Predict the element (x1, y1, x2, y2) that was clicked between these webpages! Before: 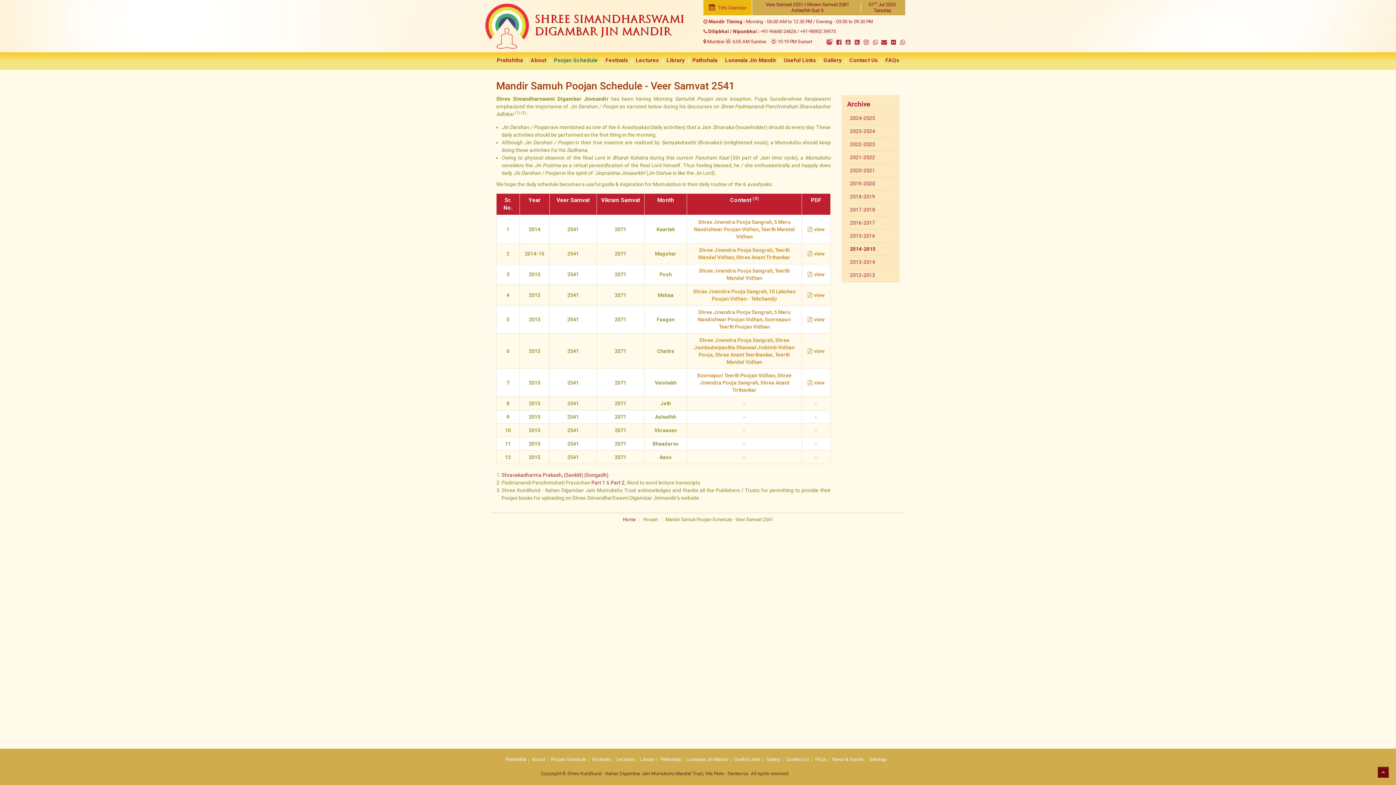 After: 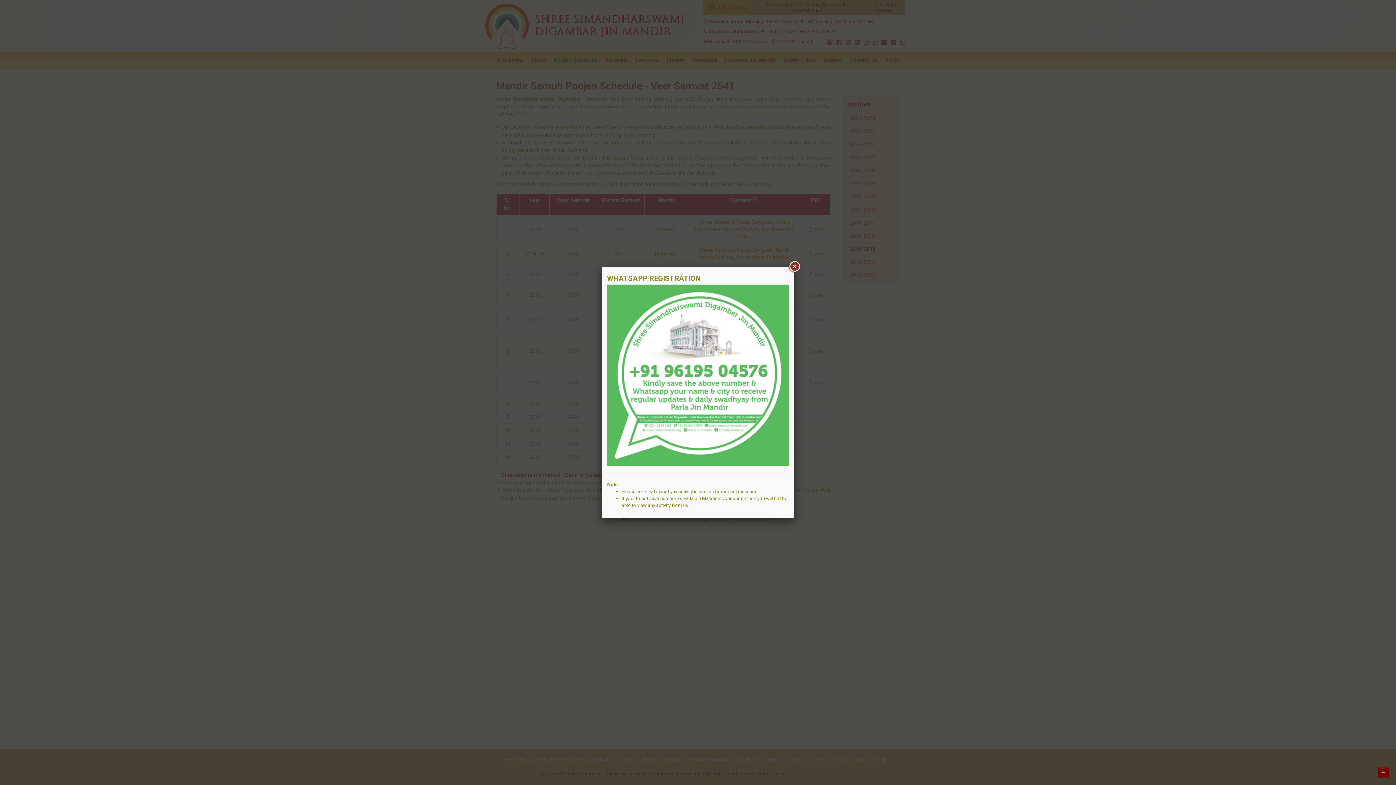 Action: bbox: (898, 37, 905, 46)